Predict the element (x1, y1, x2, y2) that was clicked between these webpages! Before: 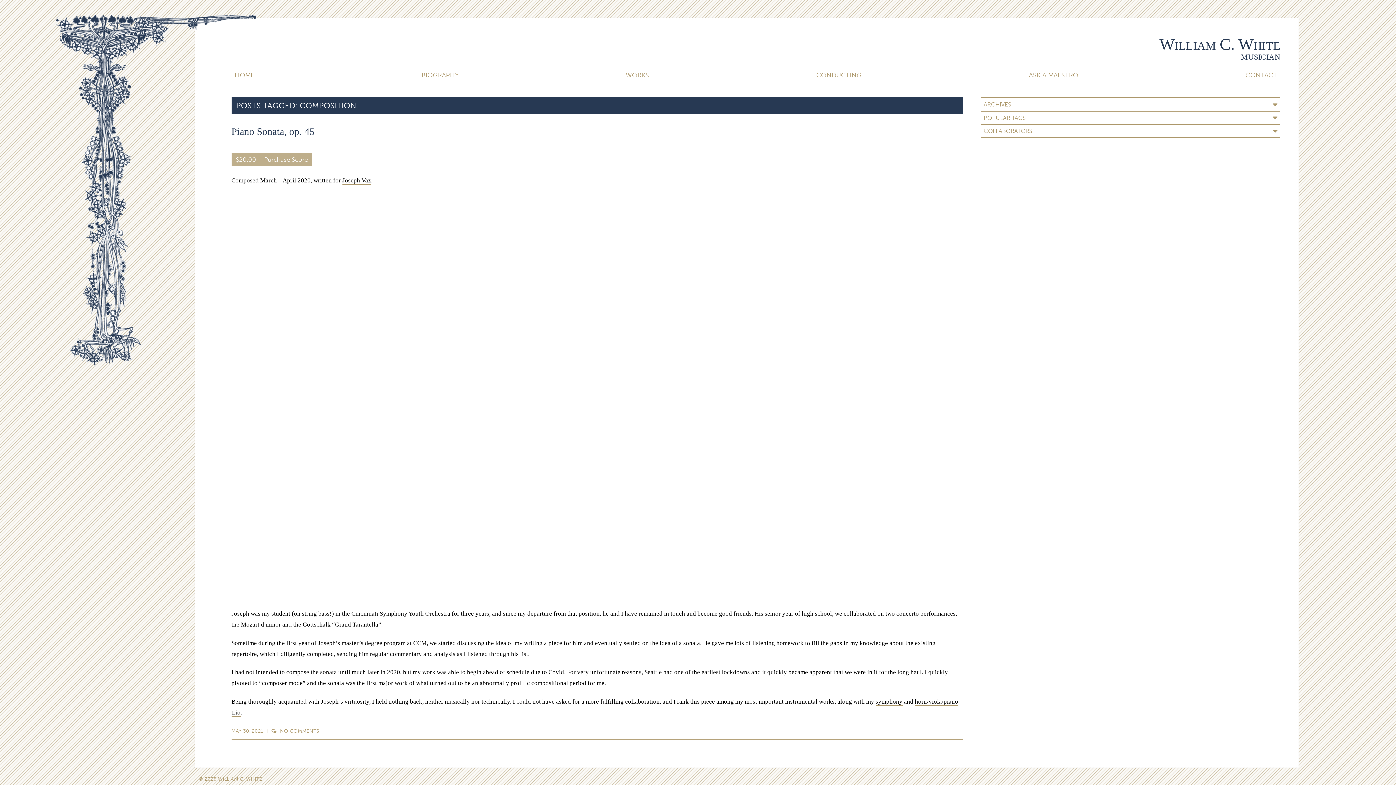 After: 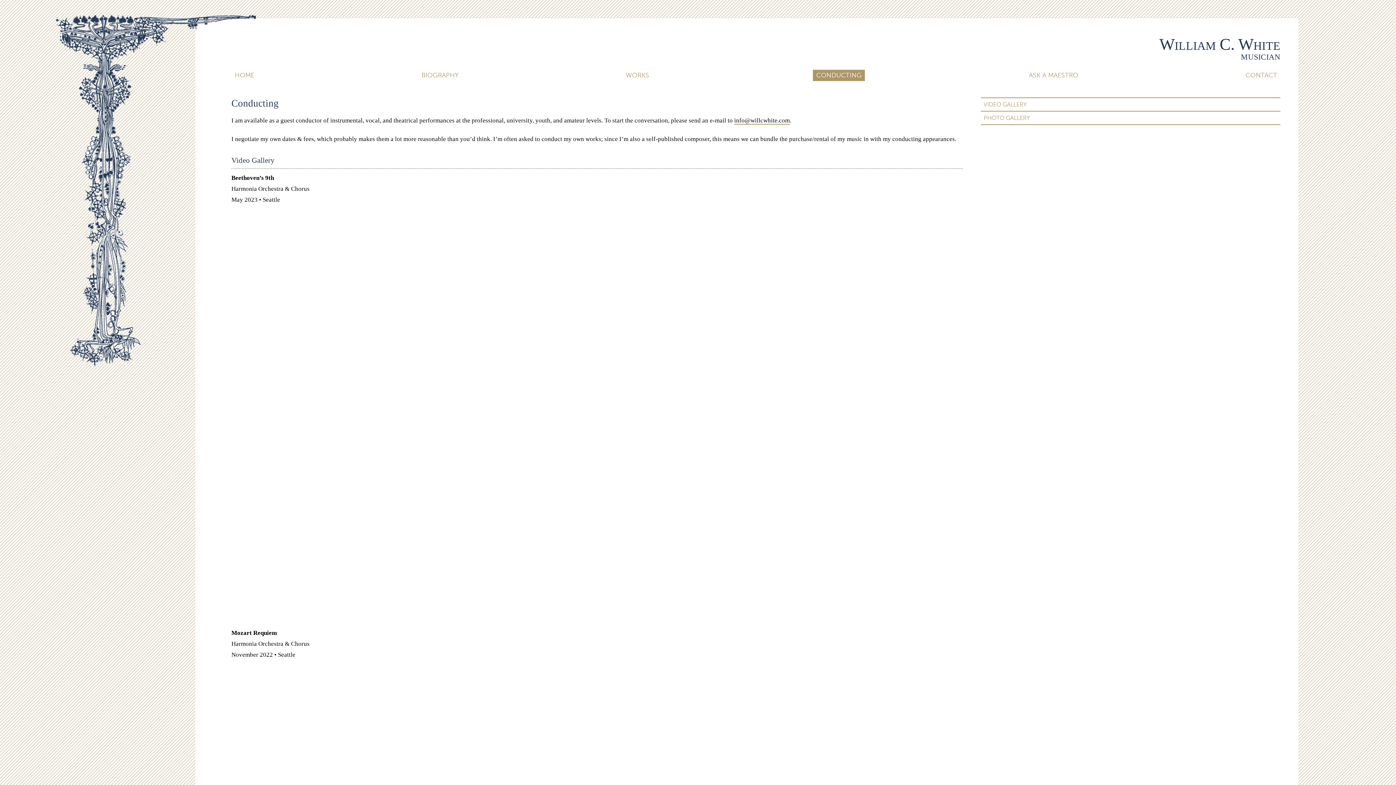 Action: bbox: (813, 69, 865, 81) label: CONDUCTING